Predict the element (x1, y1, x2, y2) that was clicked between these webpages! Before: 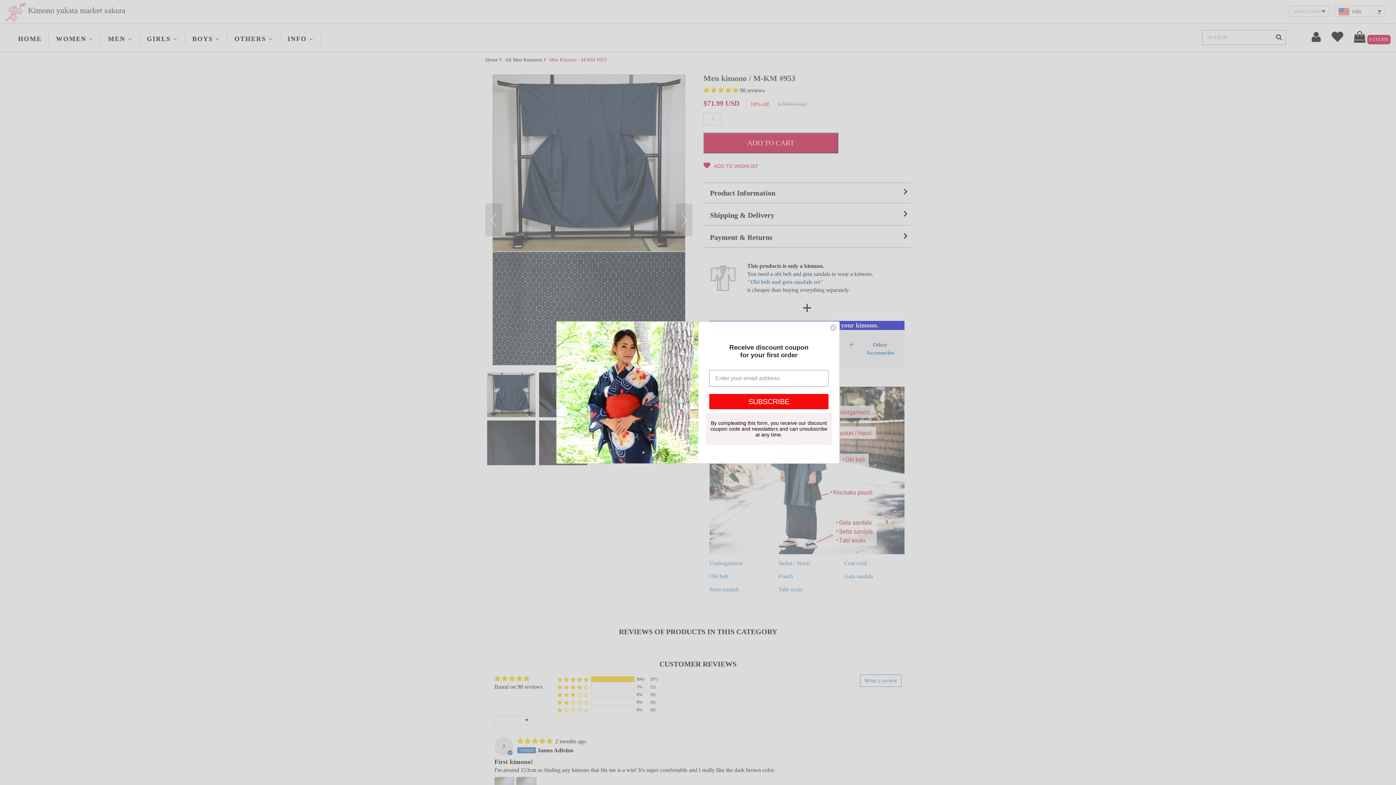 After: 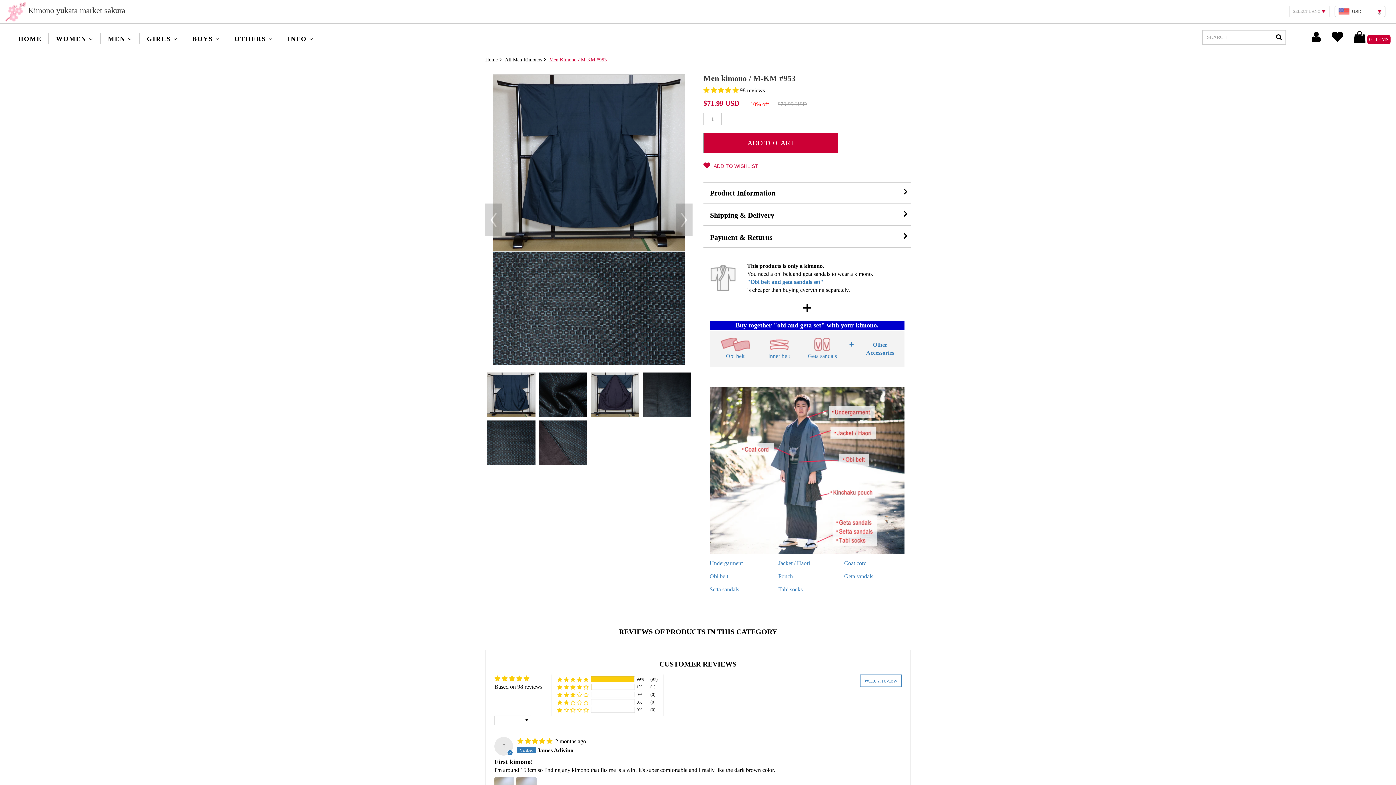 Action: label: Close dialog bbox: (829, 324, 837, 331)